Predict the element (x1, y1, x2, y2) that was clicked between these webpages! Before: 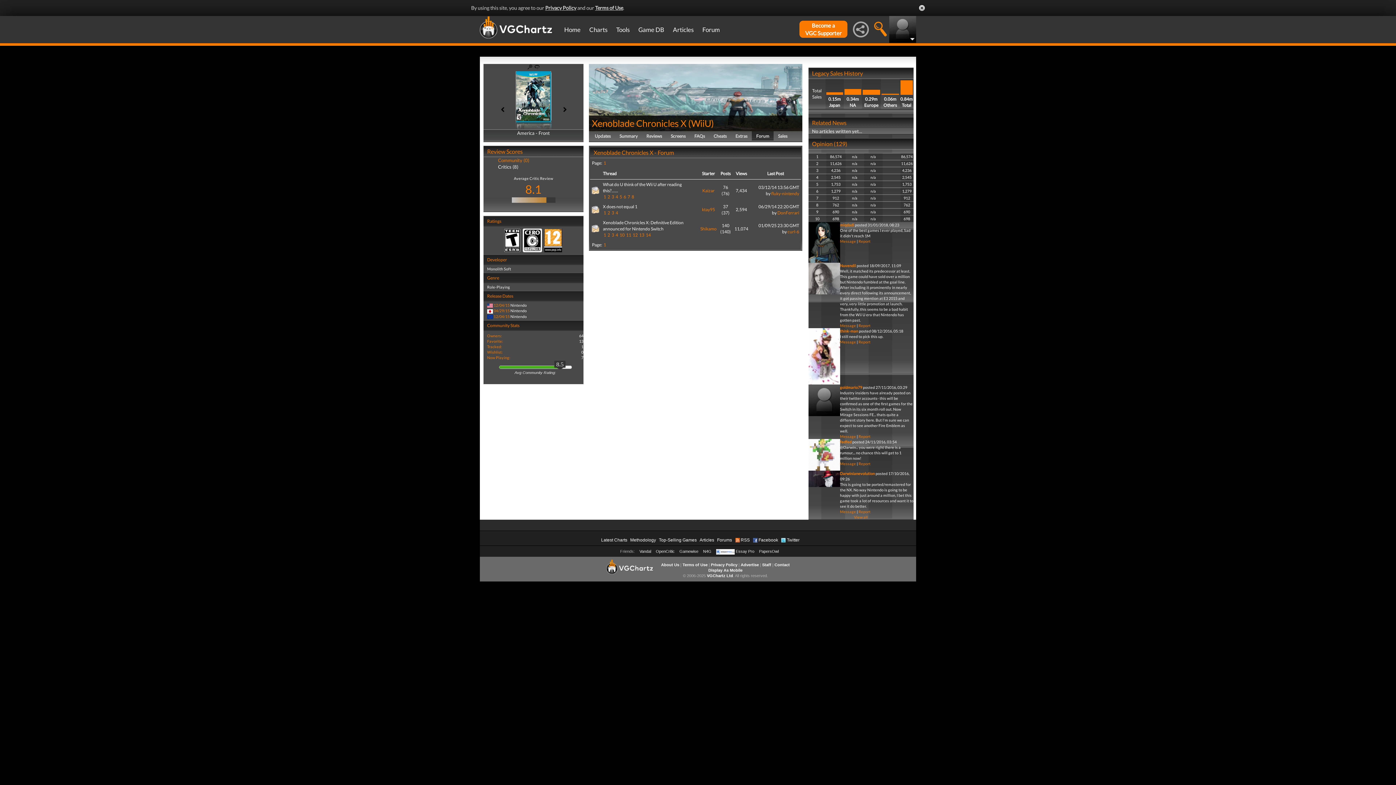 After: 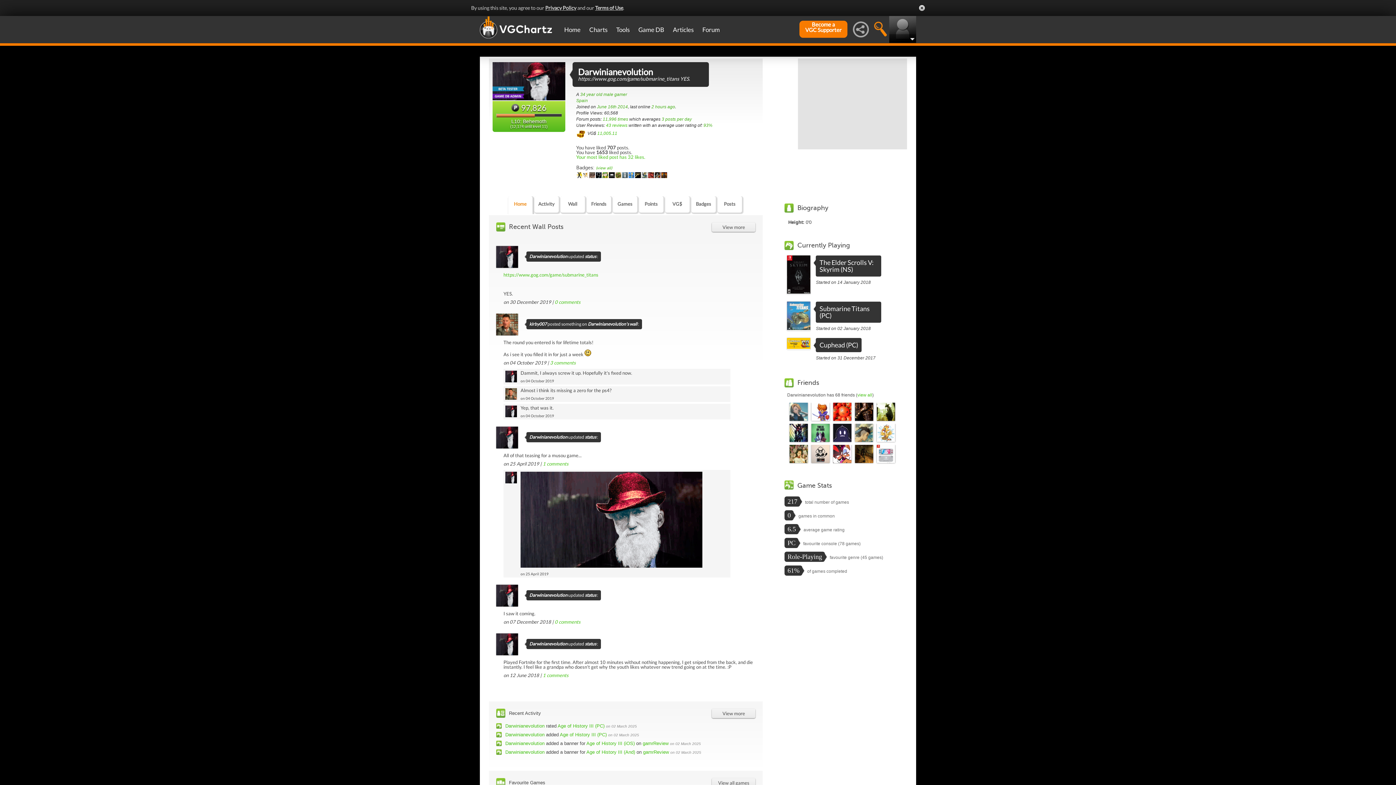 Action: bbox: (840, 471, 875, 476) label: Darwinianevolution